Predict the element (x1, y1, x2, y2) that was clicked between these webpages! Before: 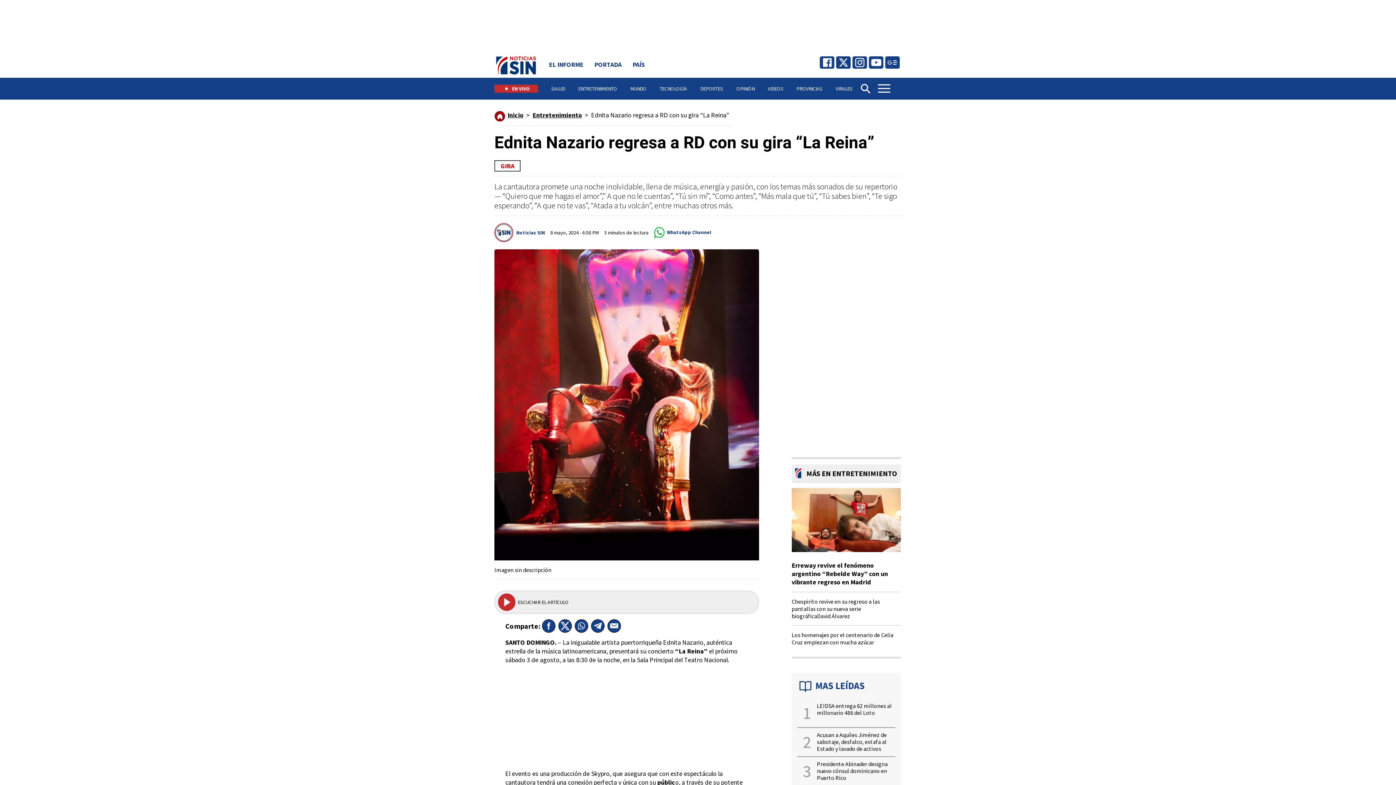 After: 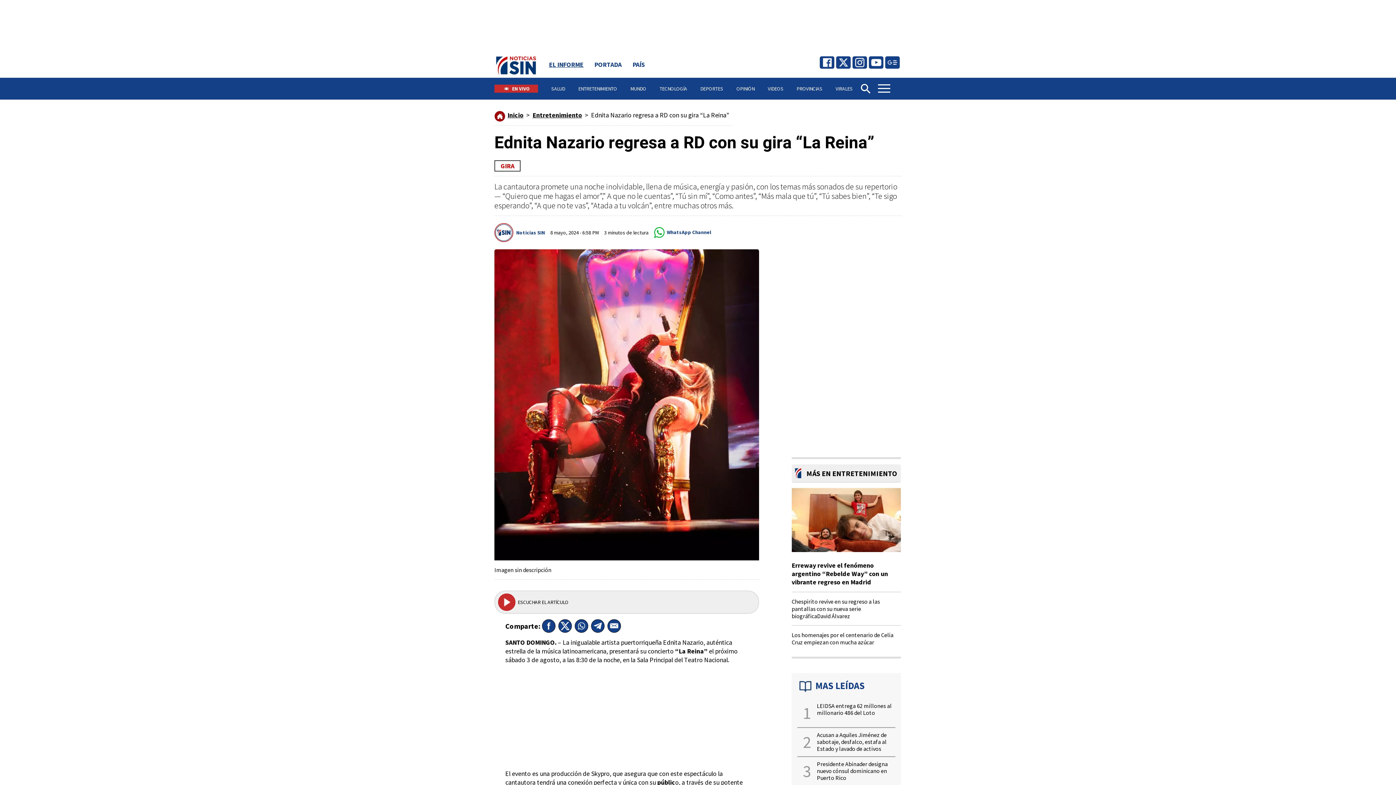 Action: label: EL INFORME bbox: (549, 60, 583, 68)